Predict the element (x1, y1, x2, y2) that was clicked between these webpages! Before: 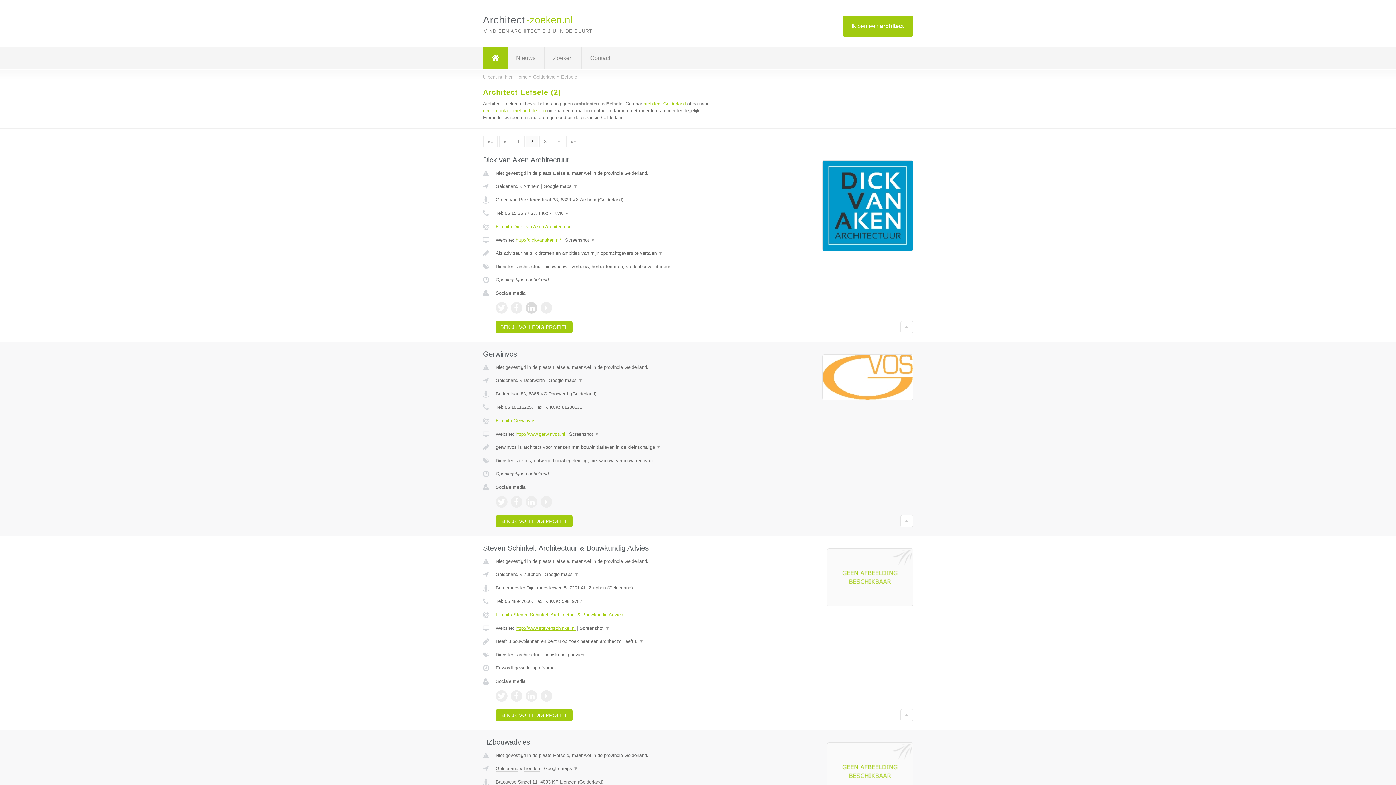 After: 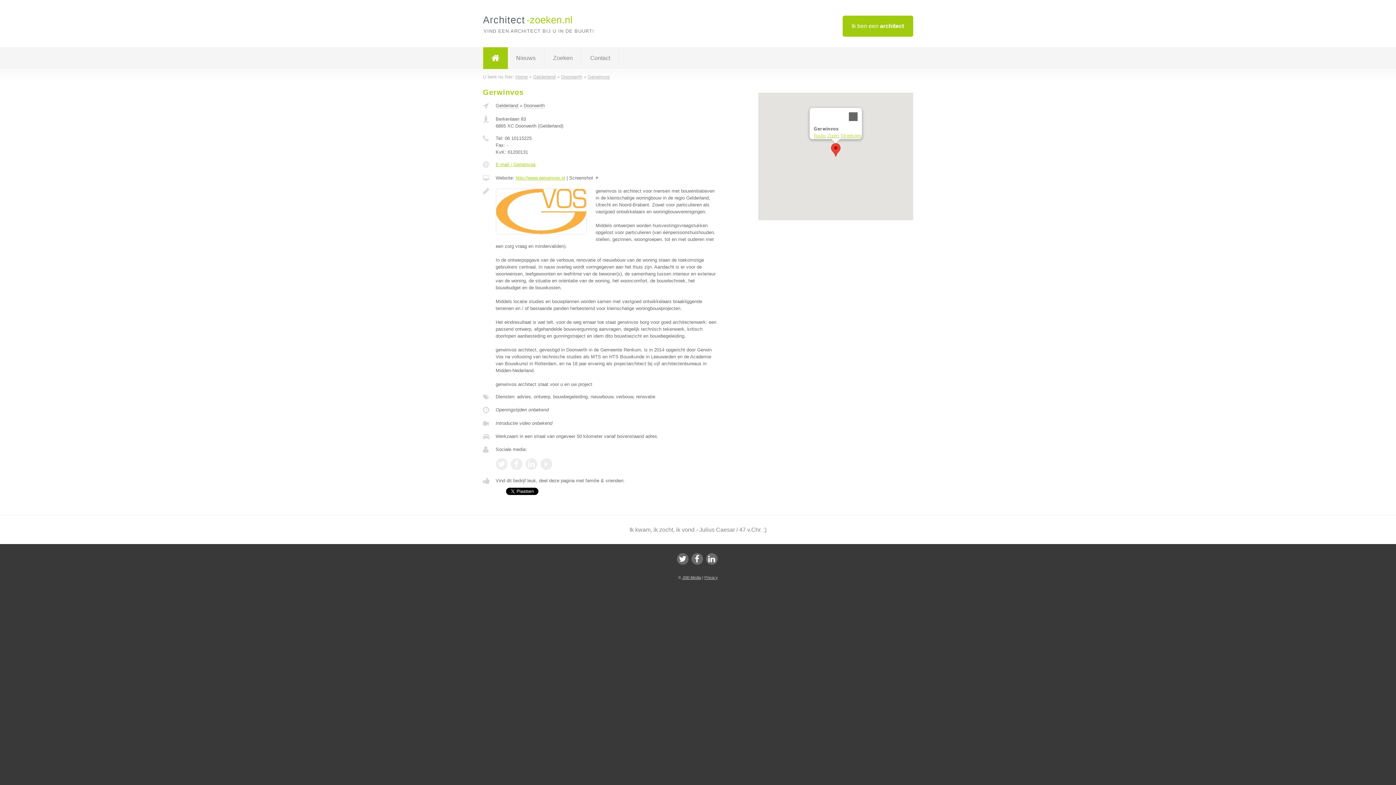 Action: label: BEKIJK VOLLEDIG PROFIEL bbox: (495, 515, 572, 527)